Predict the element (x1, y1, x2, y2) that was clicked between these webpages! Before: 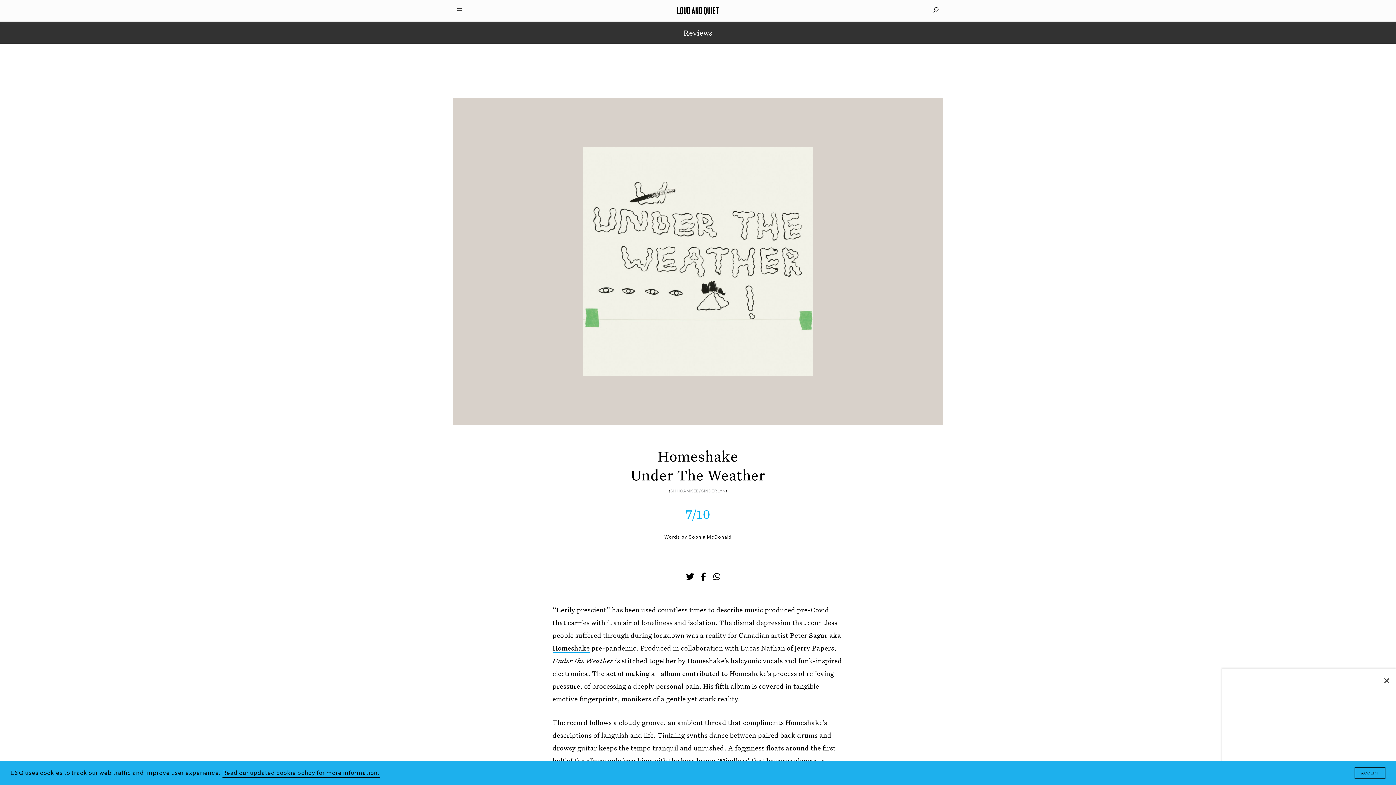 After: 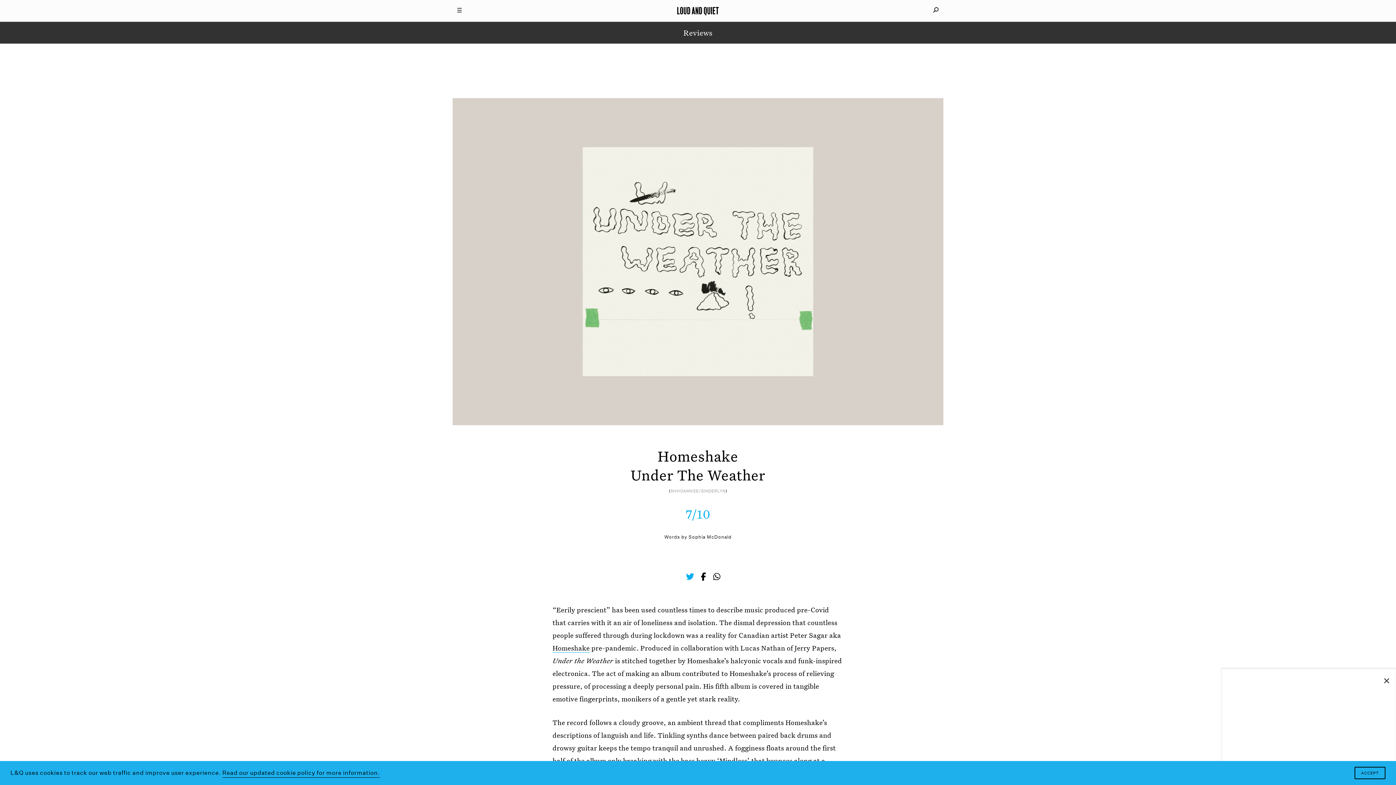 Action: bbox: (685, 575, 696, 581) label:  